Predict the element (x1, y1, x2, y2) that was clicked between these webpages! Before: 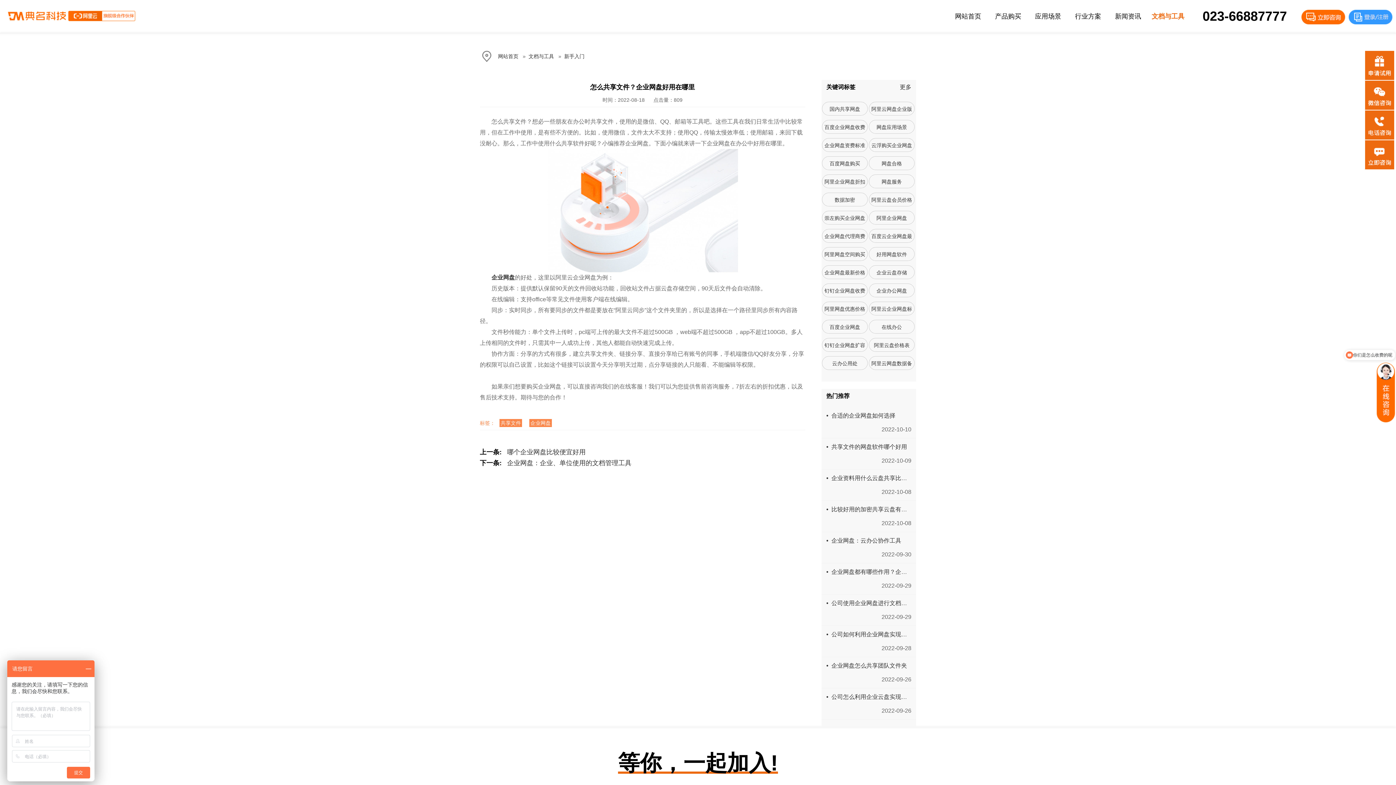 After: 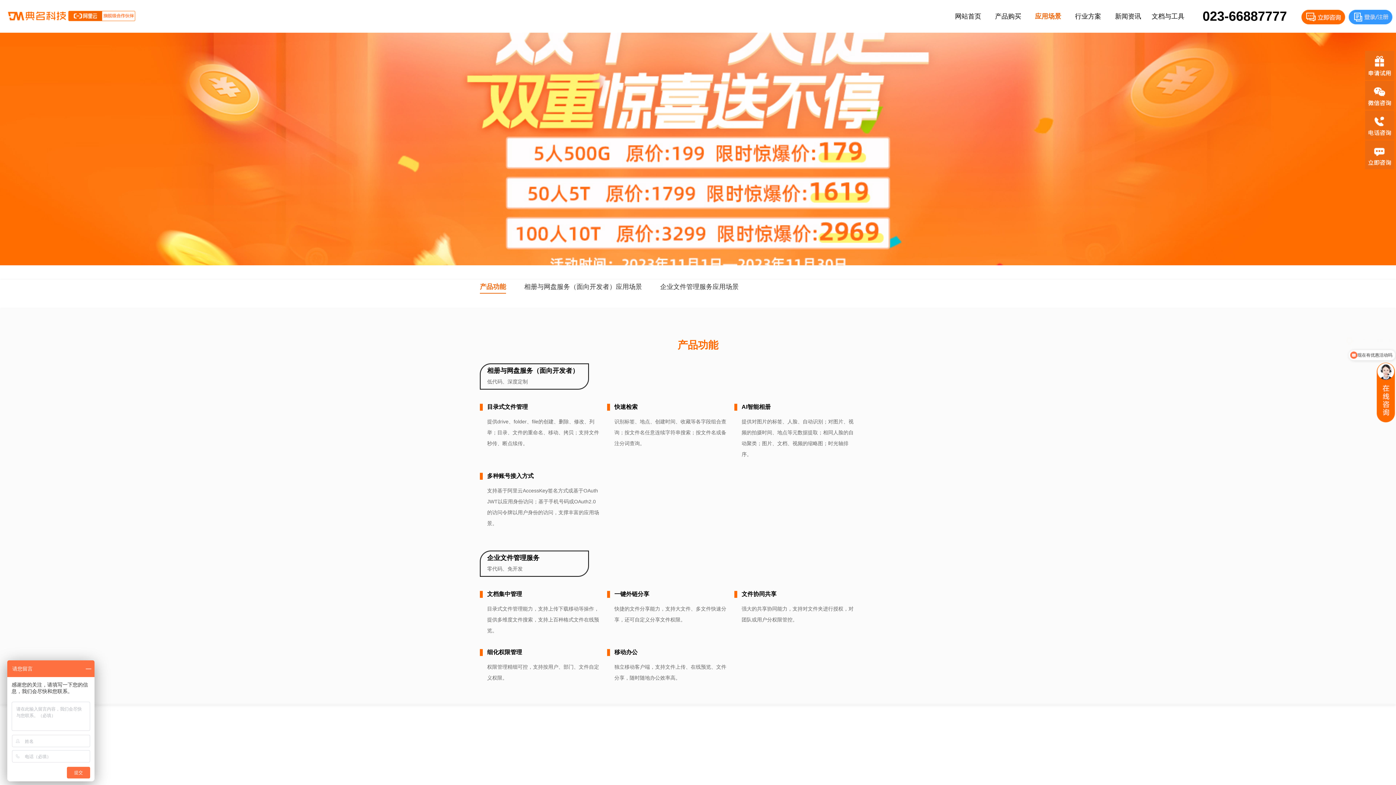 Action: label: 应用场景 bbox: (1028, 0, 1068, 32)